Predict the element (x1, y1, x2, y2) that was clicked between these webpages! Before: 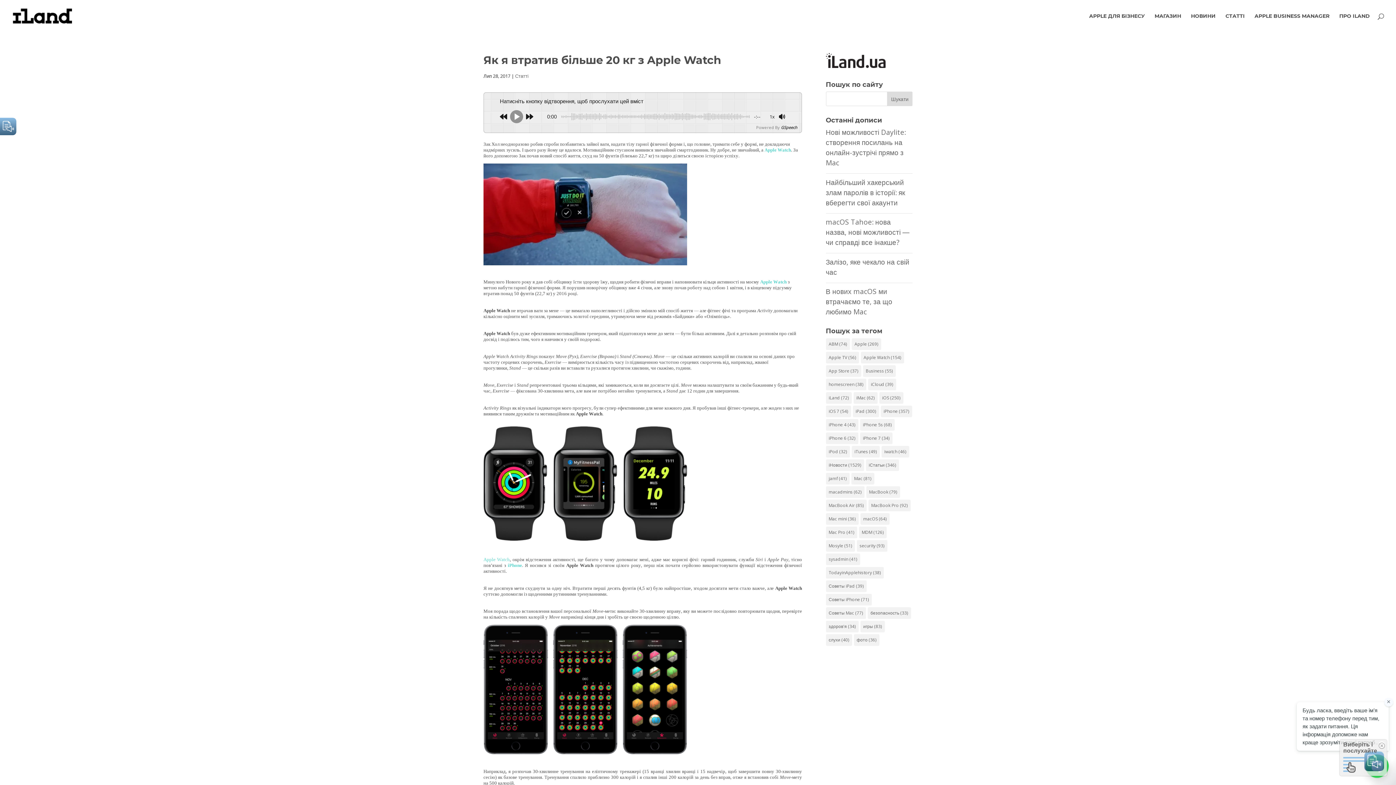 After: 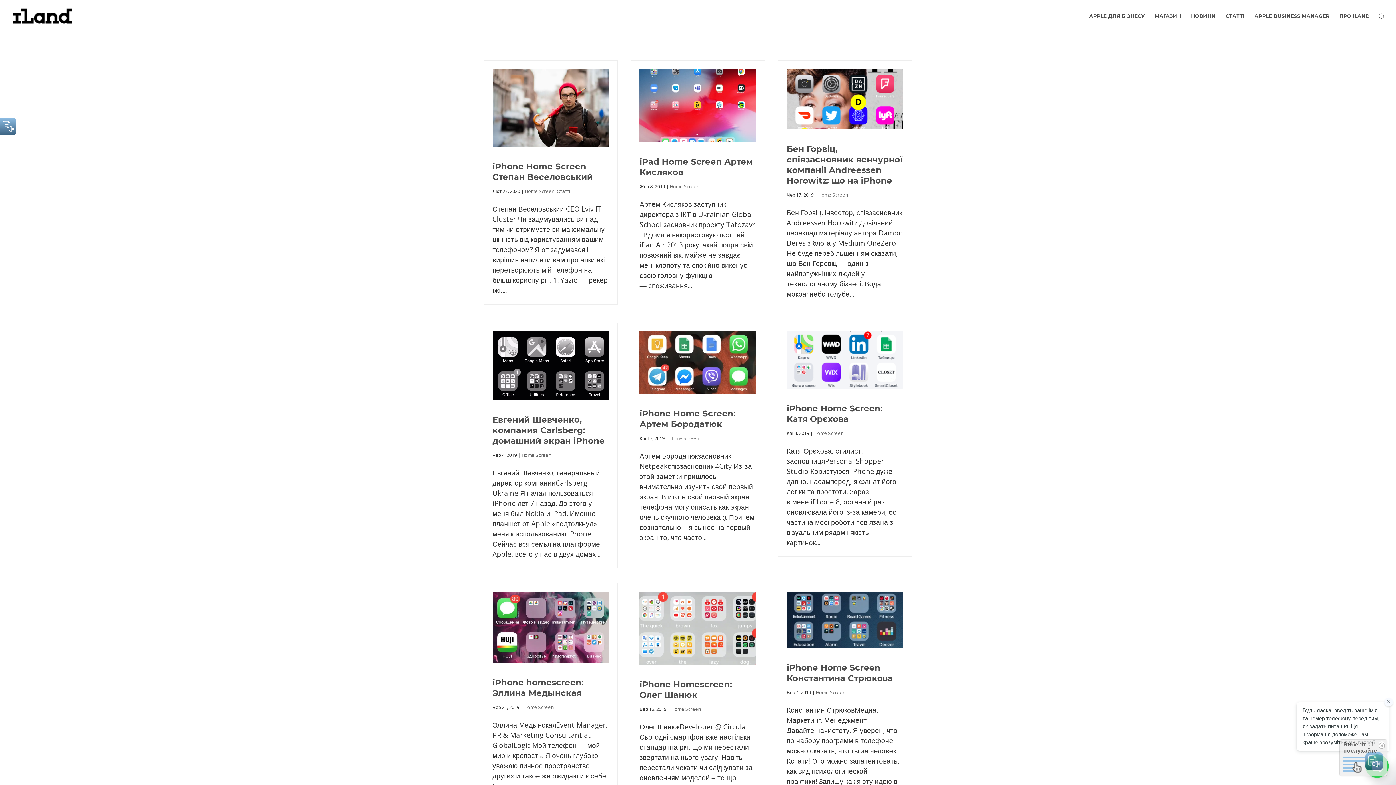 Action: bbox: (826, 378, 866, 390) label: homescreen (38 елементів)